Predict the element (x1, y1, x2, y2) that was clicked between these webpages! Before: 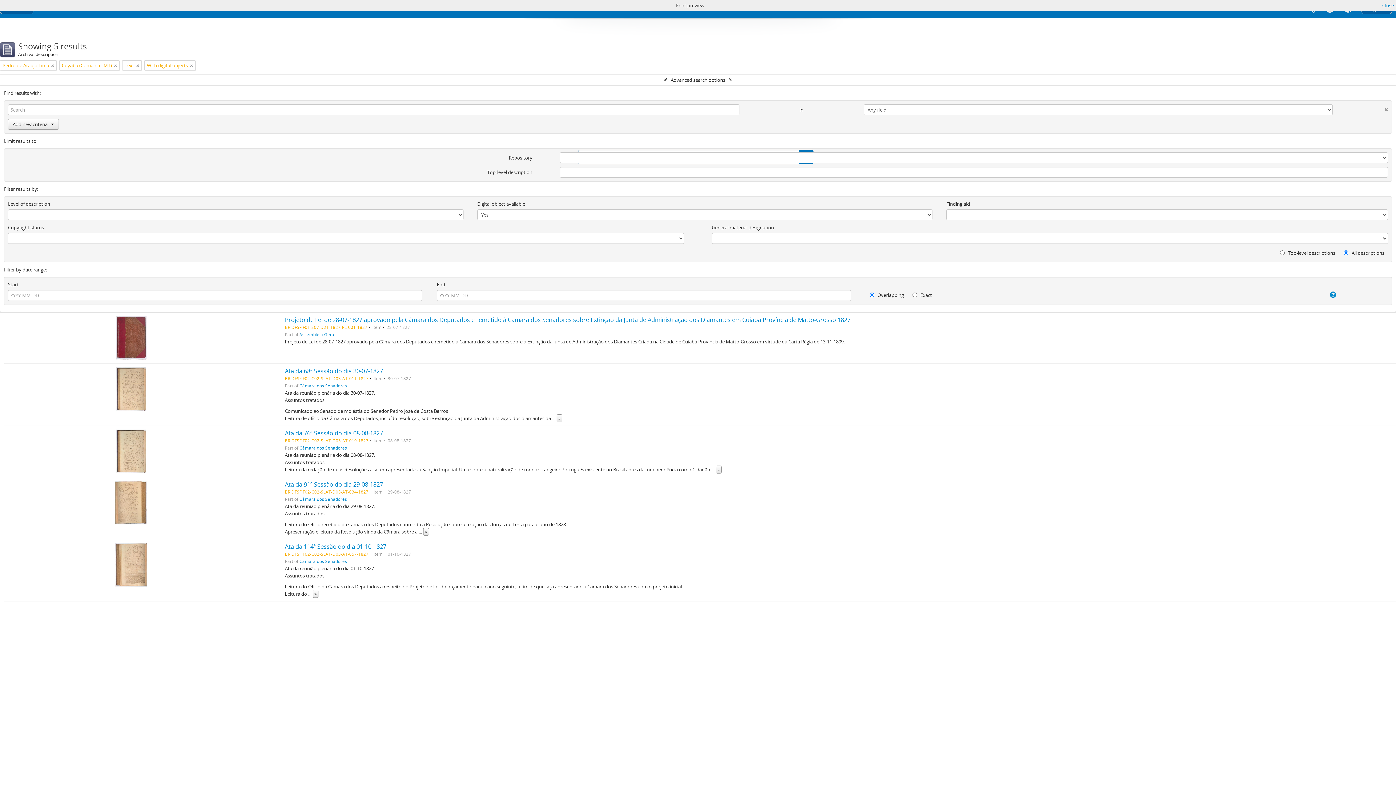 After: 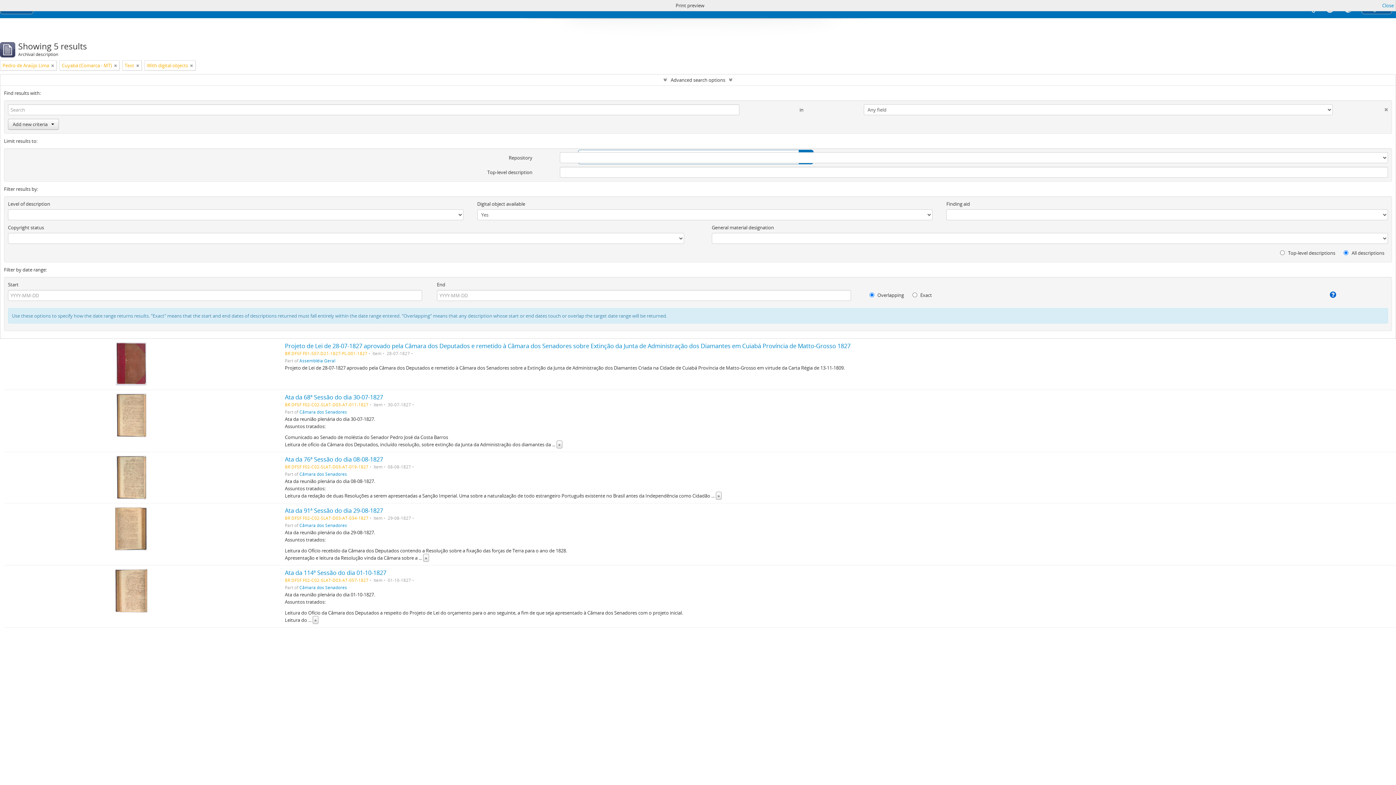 Action: bbox: (1281, 291, 1336, 298)